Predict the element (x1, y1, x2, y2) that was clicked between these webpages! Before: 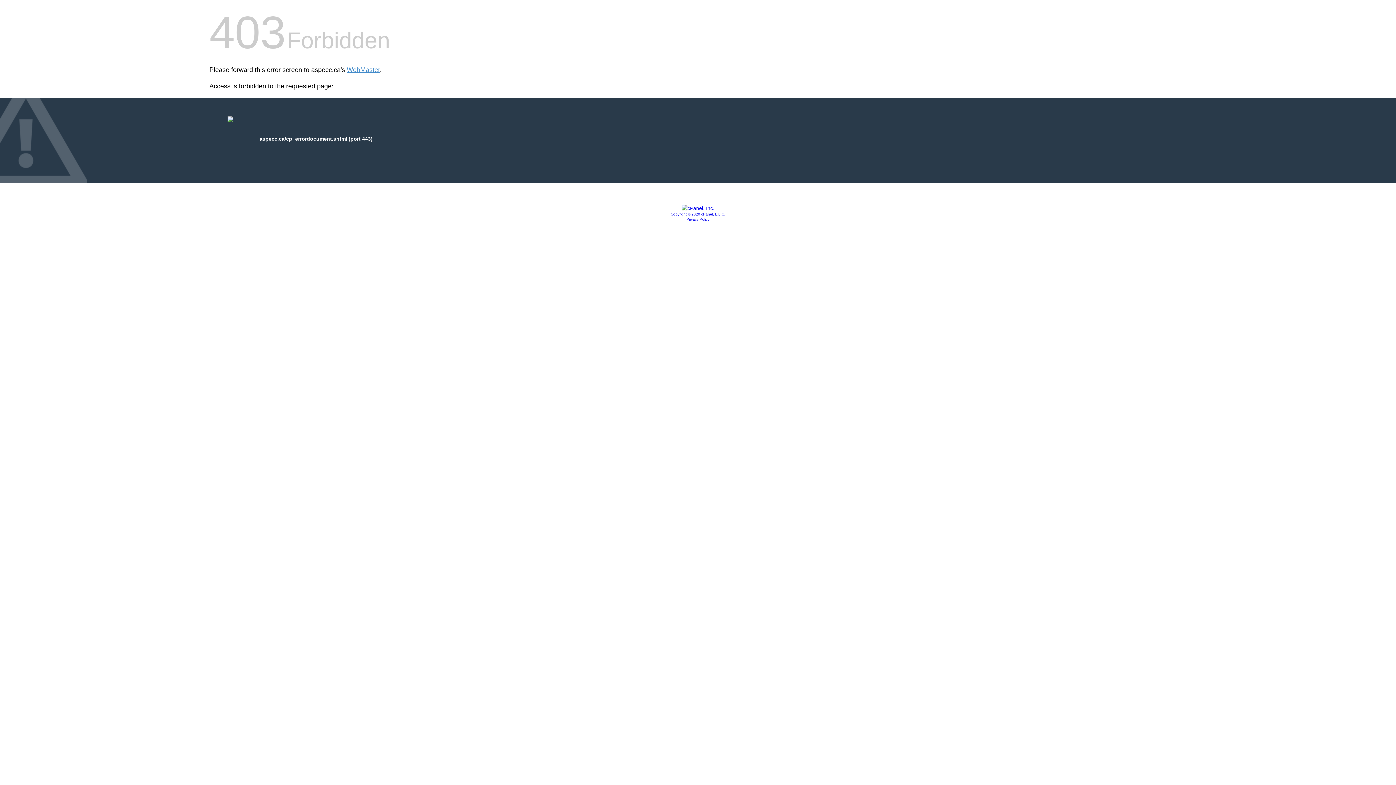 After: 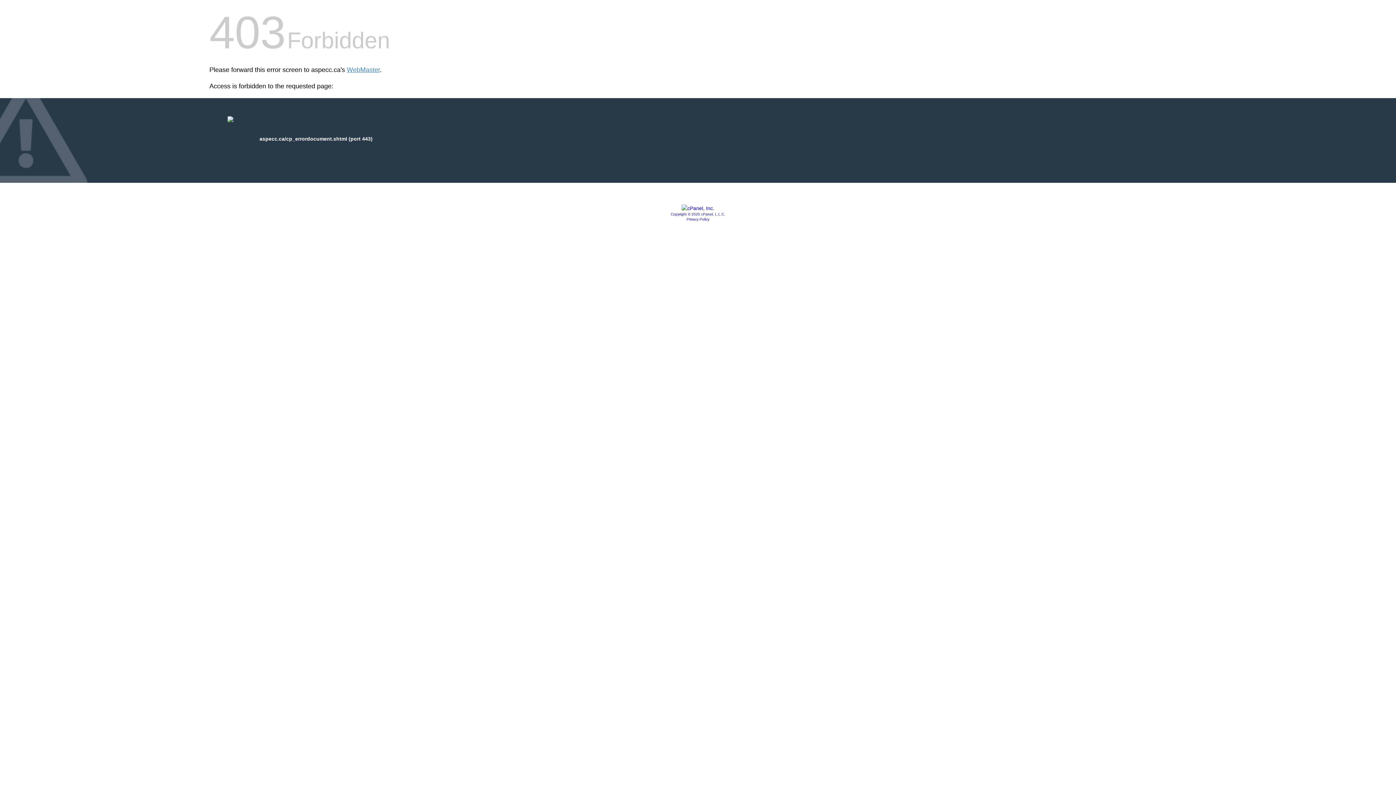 Action: bbox: (686, 217, 709, 221) label: Privacy Policy